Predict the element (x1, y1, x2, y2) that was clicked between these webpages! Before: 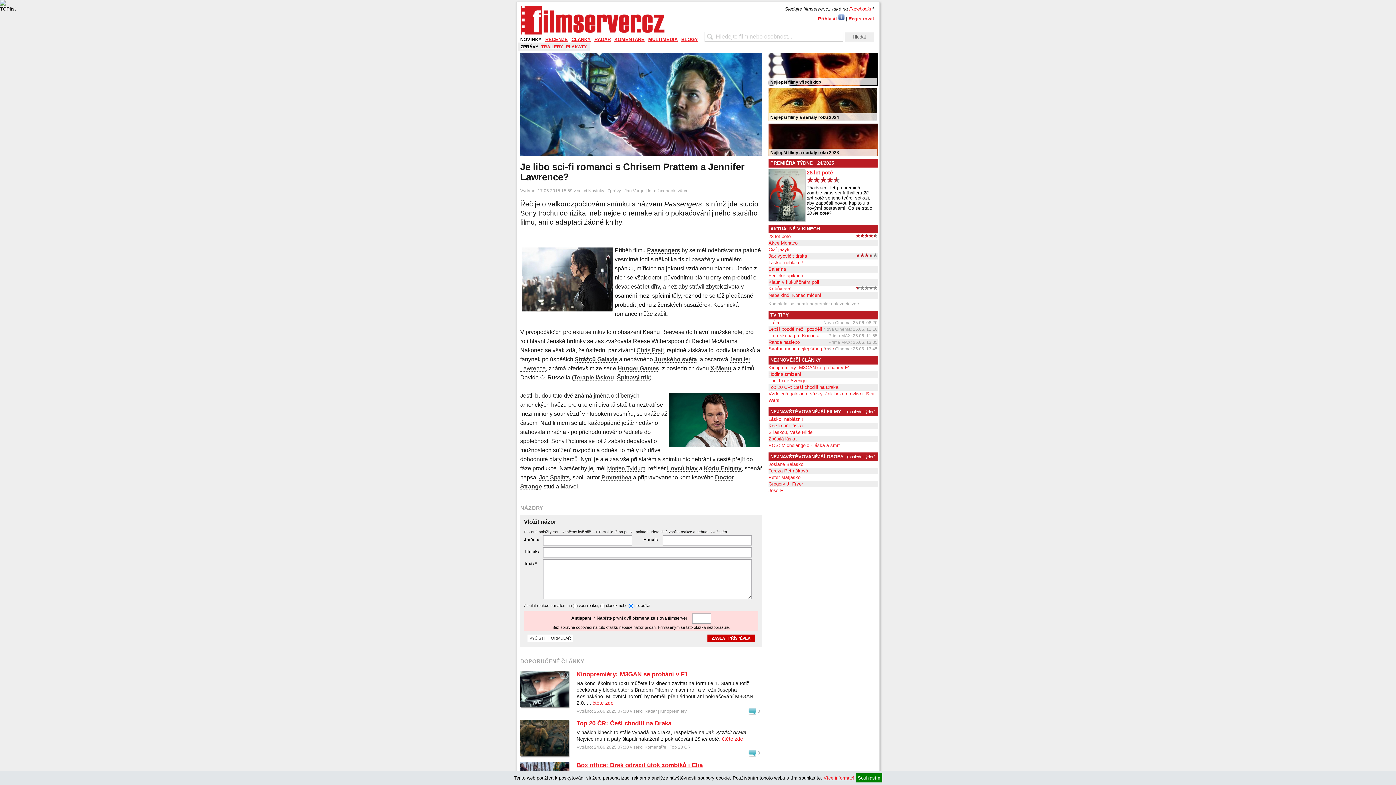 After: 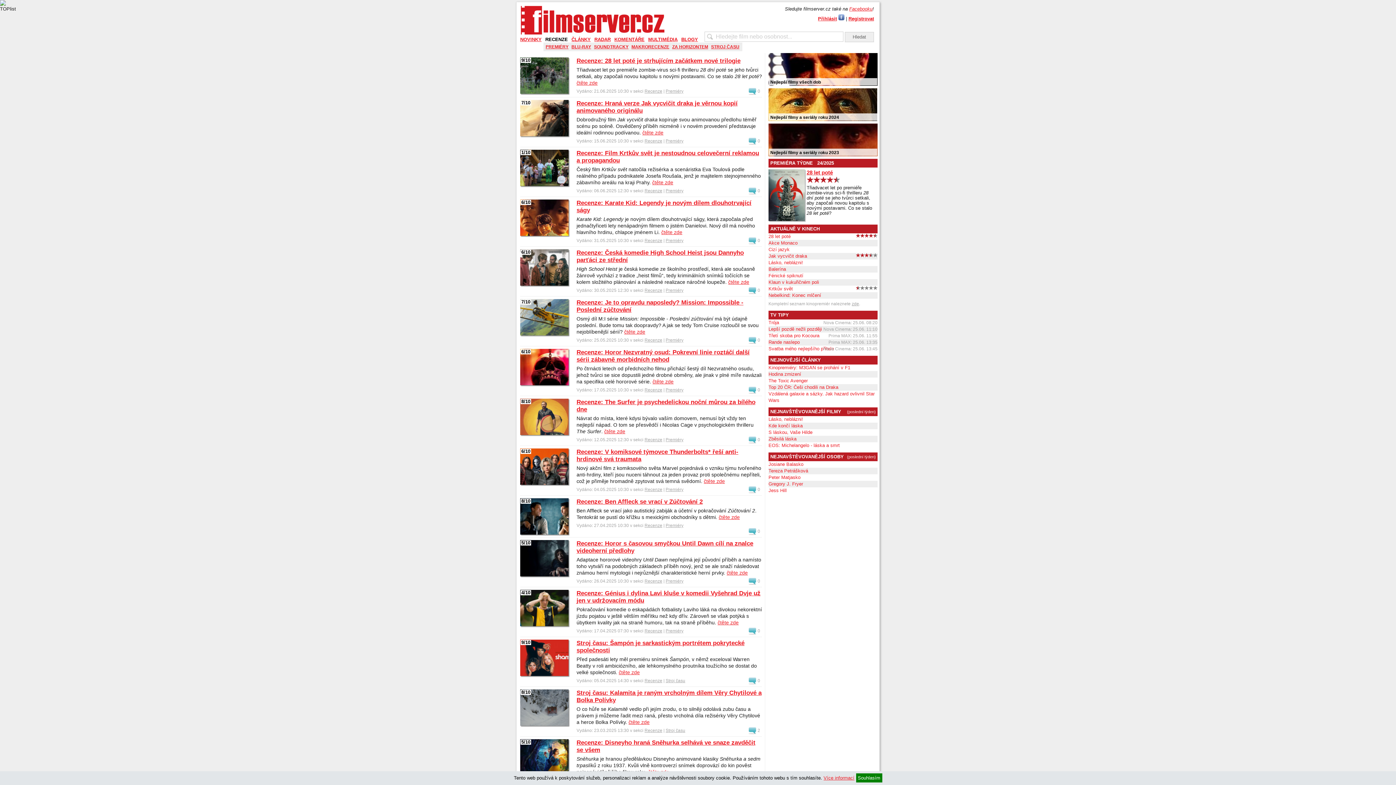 Action: bbox: (545, 35, 569, 42) label: RECENZE